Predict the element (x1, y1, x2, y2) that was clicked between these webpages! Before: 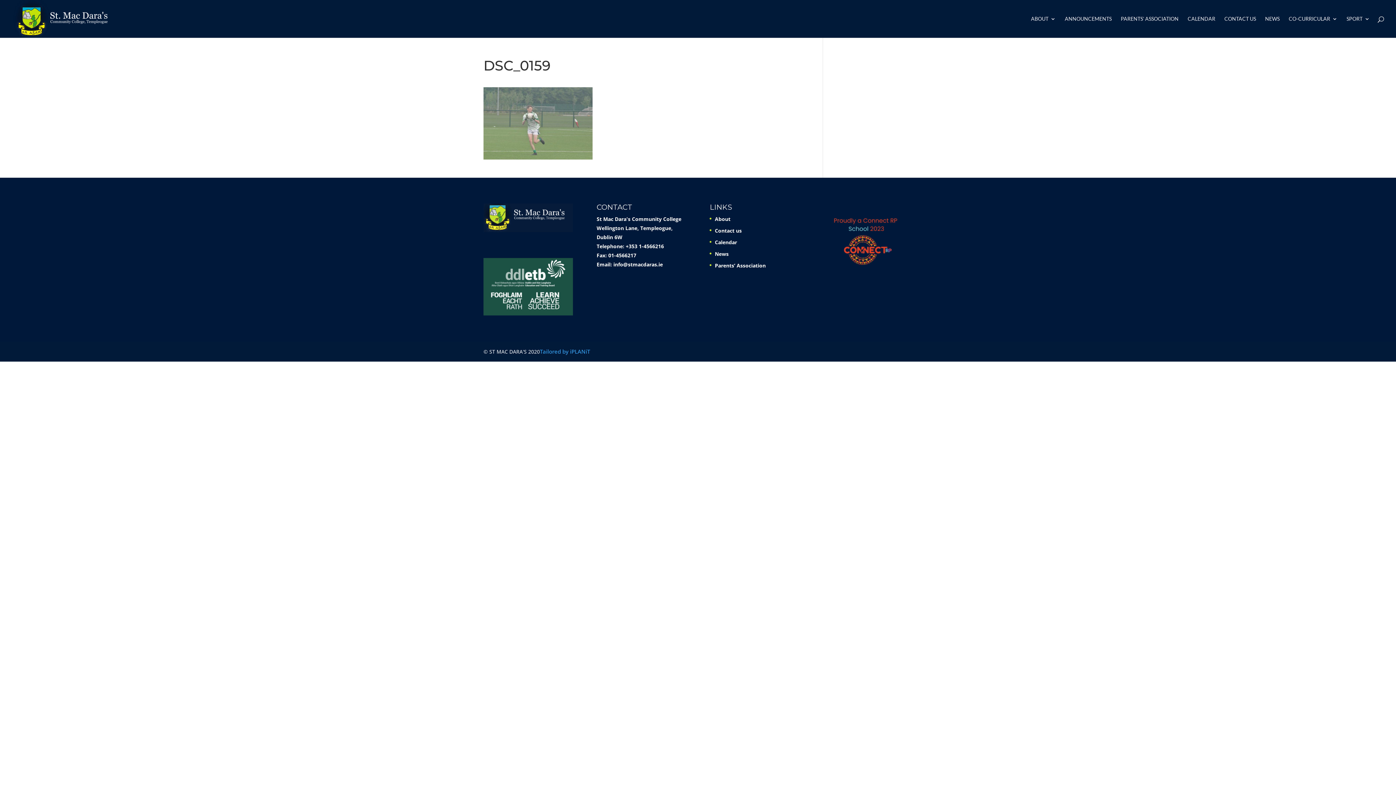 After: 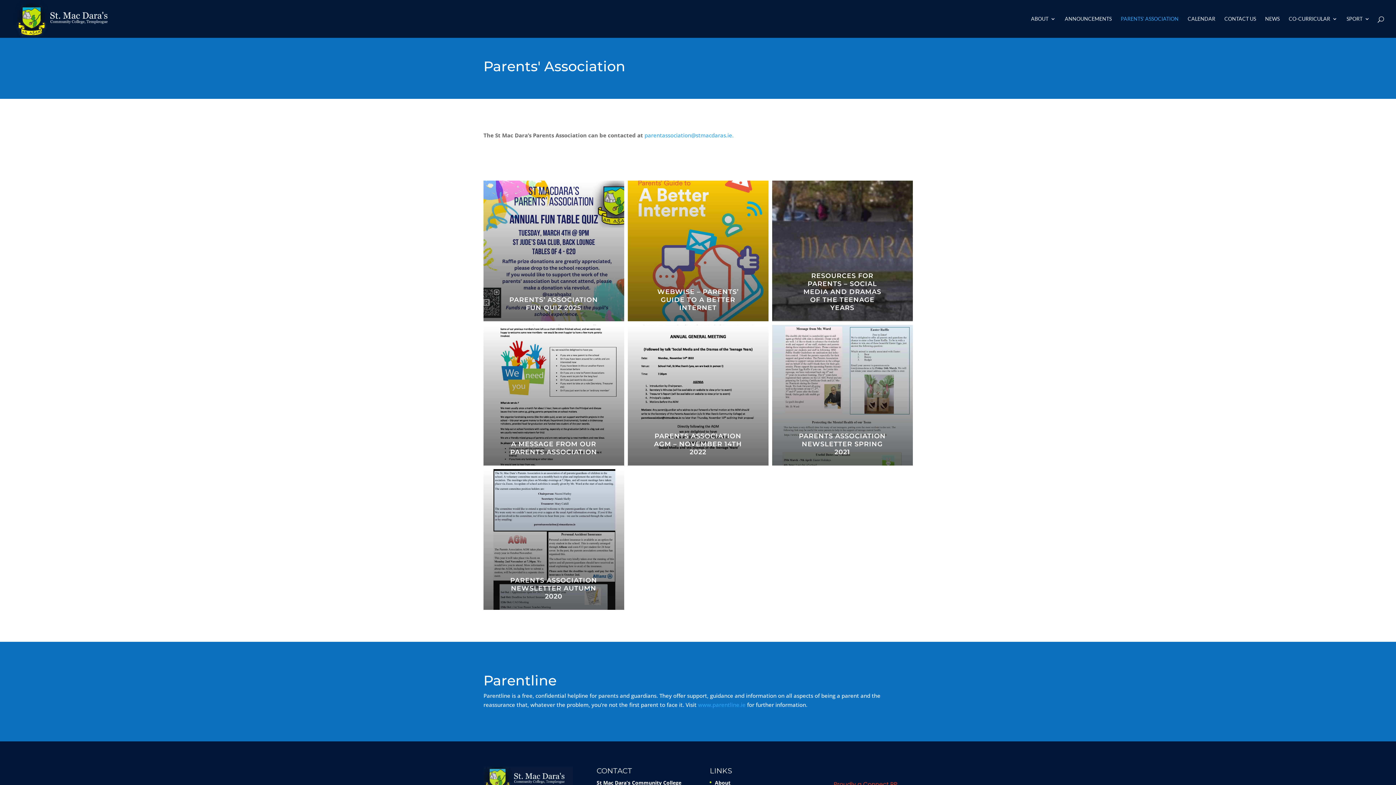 Action: bbox: (1121, 16, 1178, 37) label: PARENTS’ ASSOCIATION